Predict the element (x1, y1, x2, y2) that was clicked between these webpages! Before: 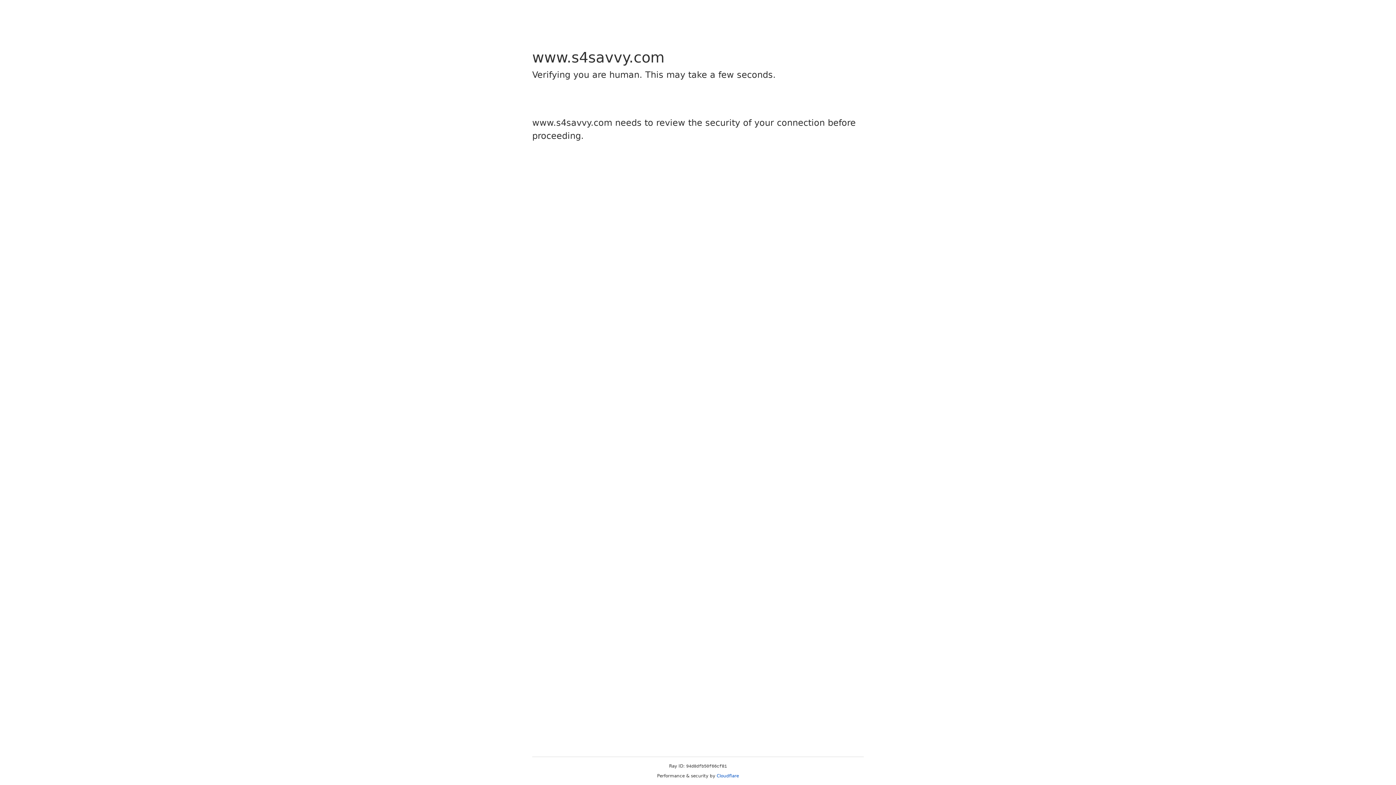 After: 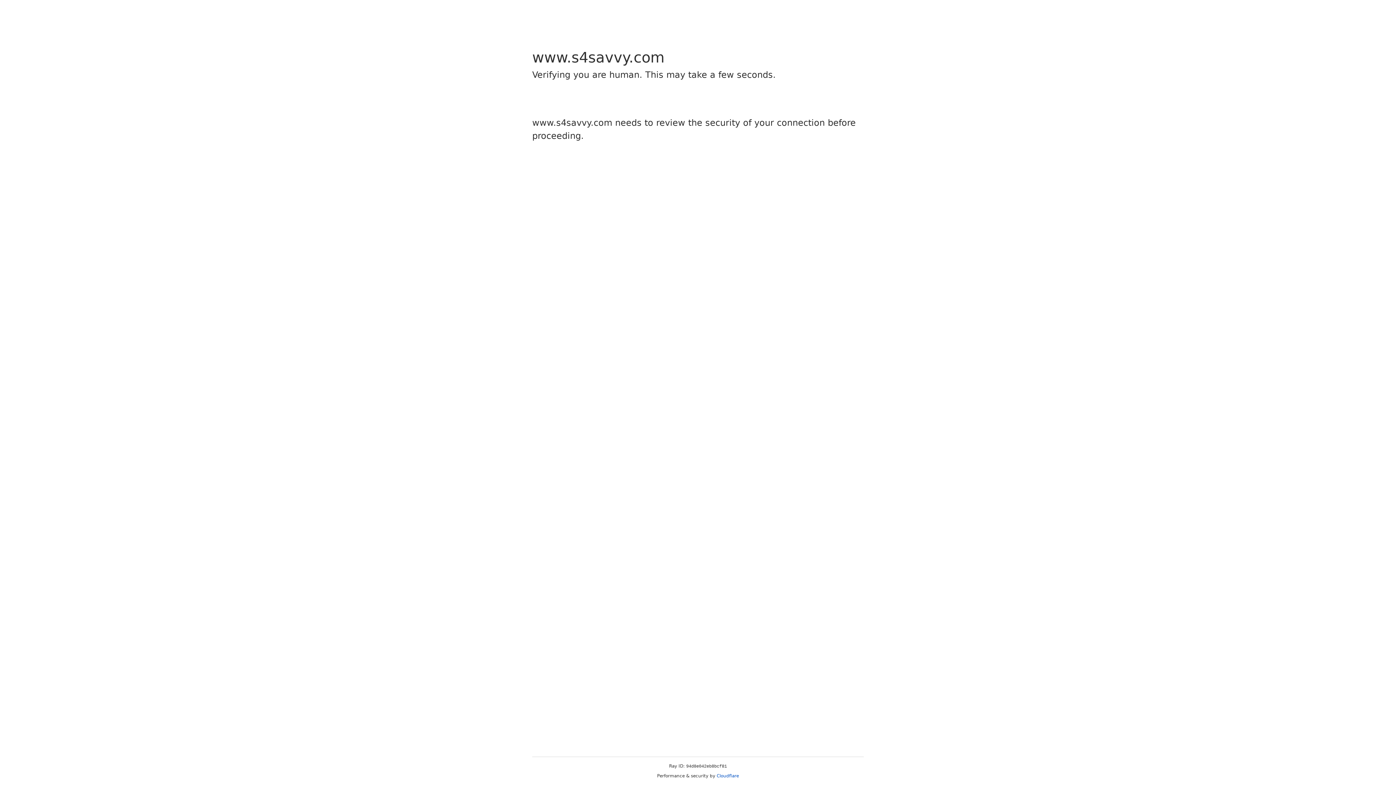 Action: label: Cloudflare bbox: (716, 773, 739, 778)